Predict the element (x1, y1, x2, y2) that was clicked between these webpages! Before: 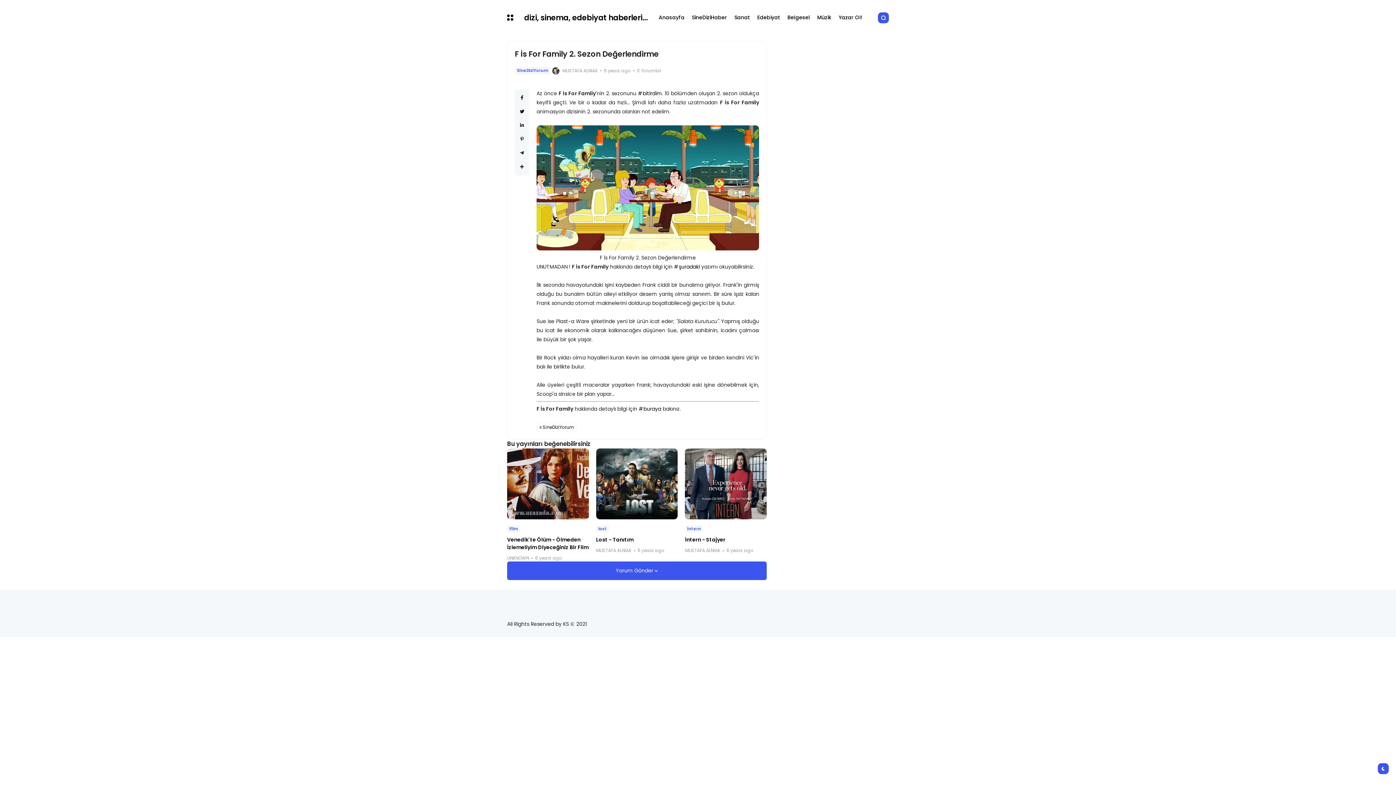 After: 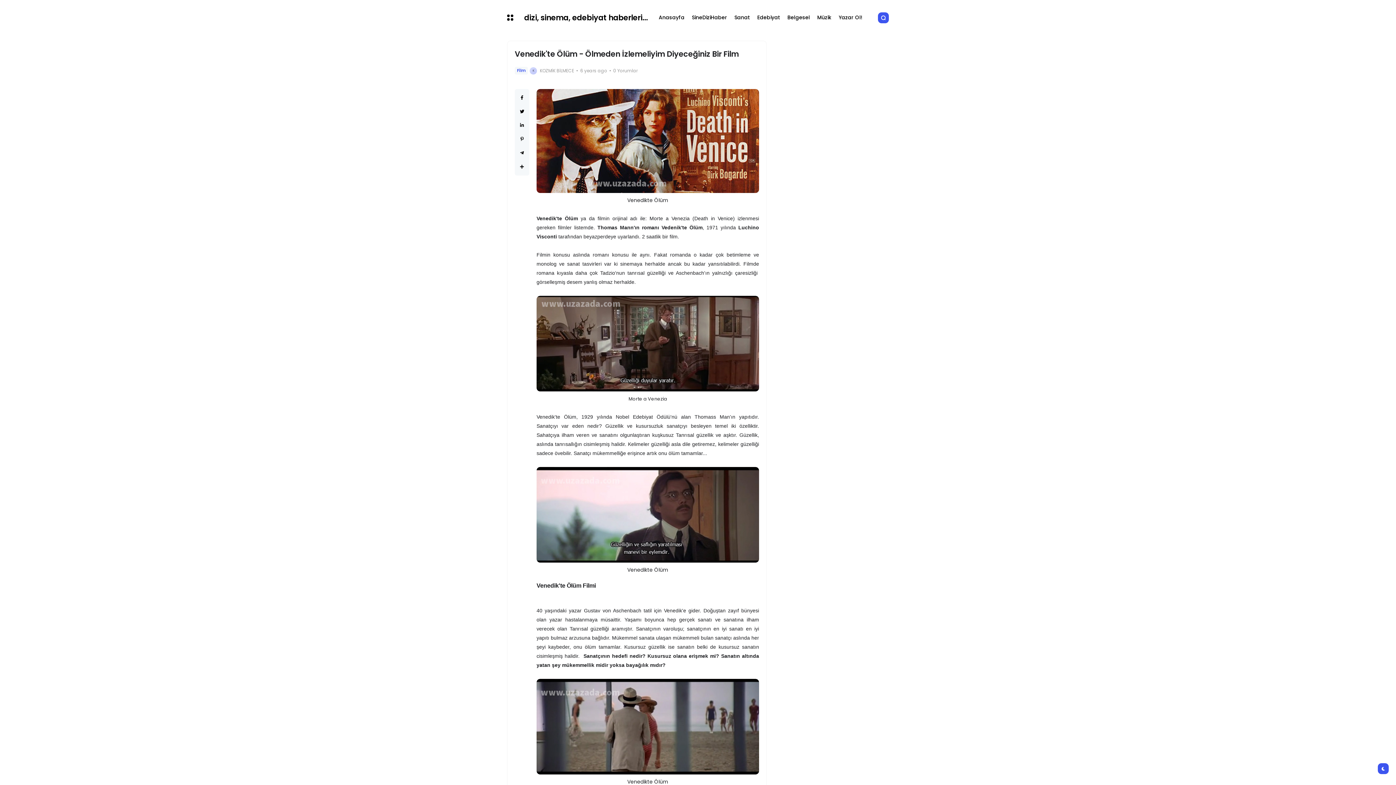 Action: bbox: (507, 448, 588, 519)